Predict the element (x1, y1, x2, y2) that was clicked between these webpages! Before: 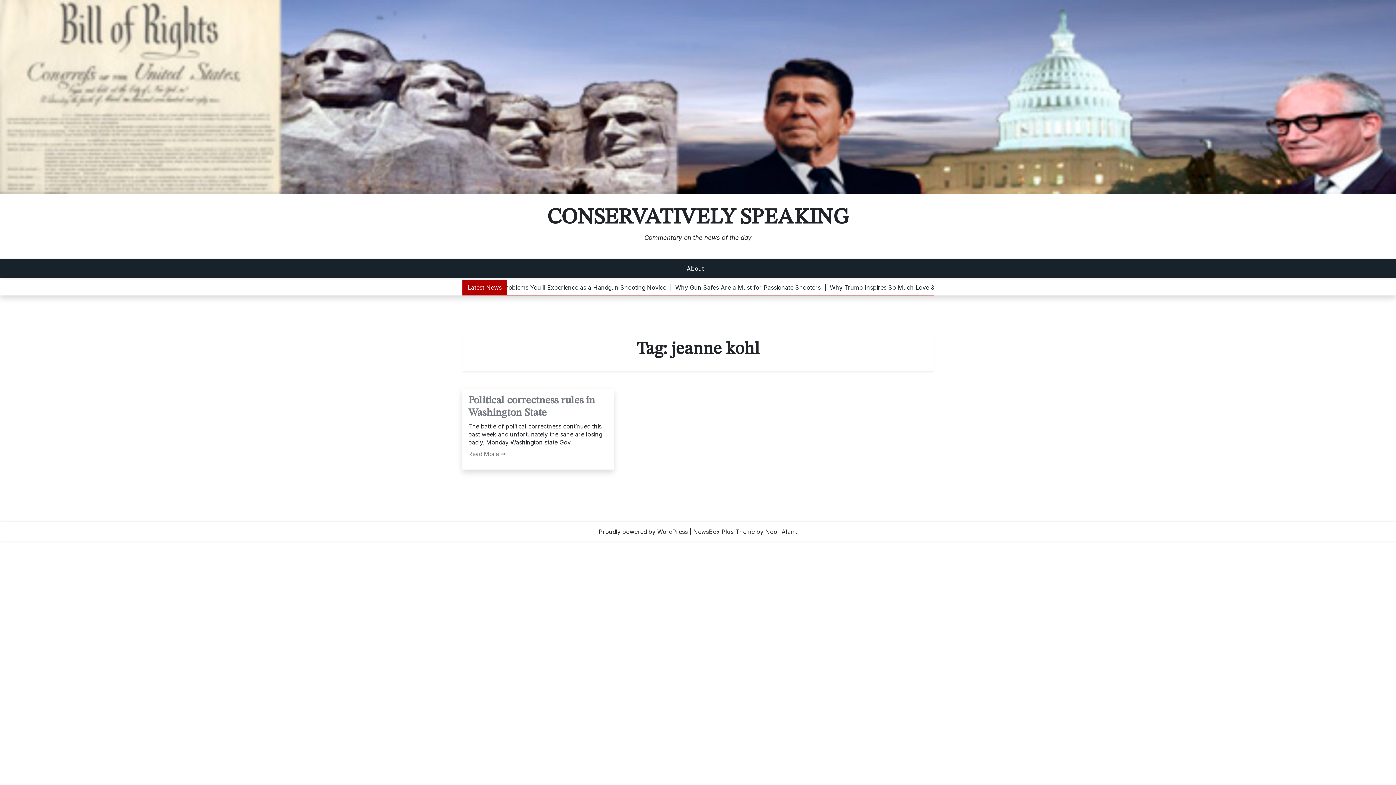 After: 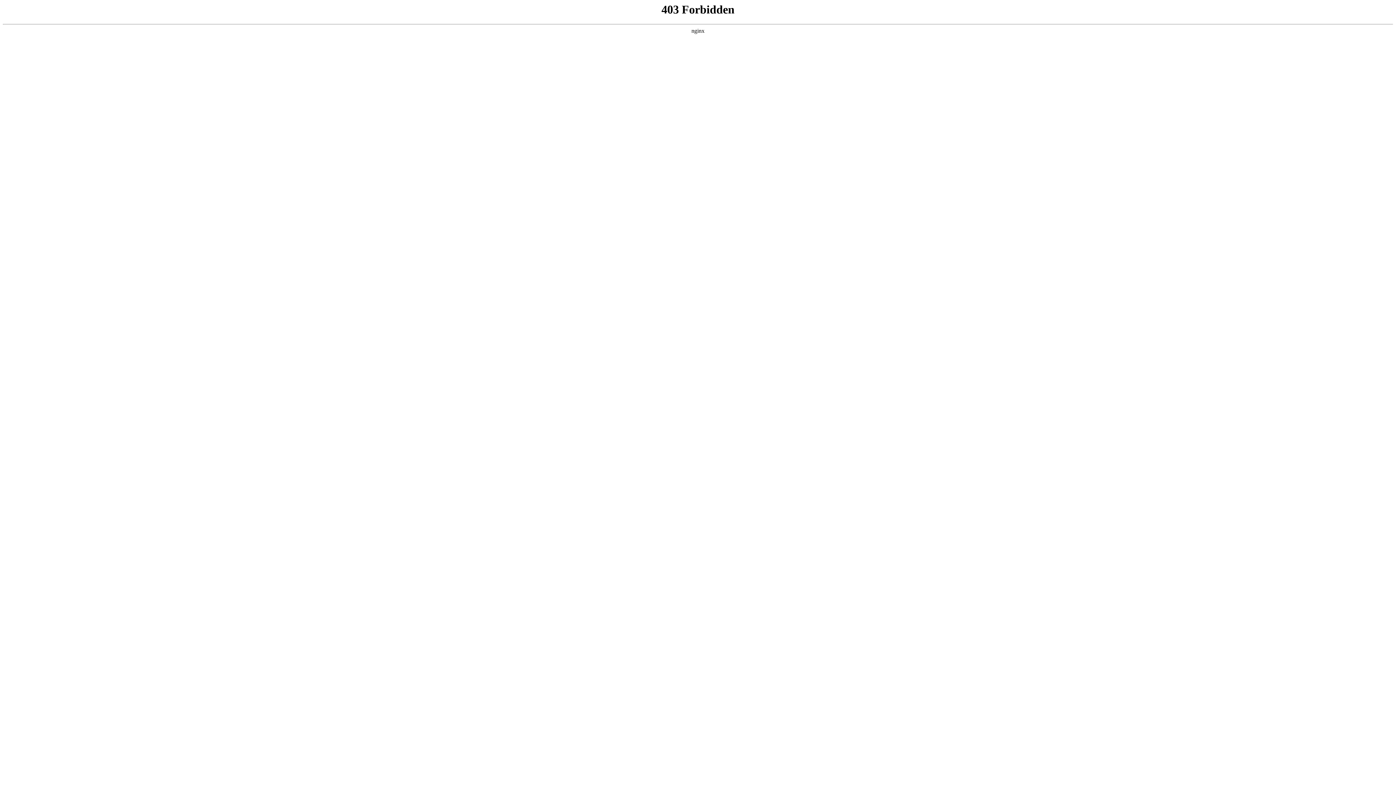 Action: bbox: (598, 528, 688, 536) label: Proudly powered by WordPress